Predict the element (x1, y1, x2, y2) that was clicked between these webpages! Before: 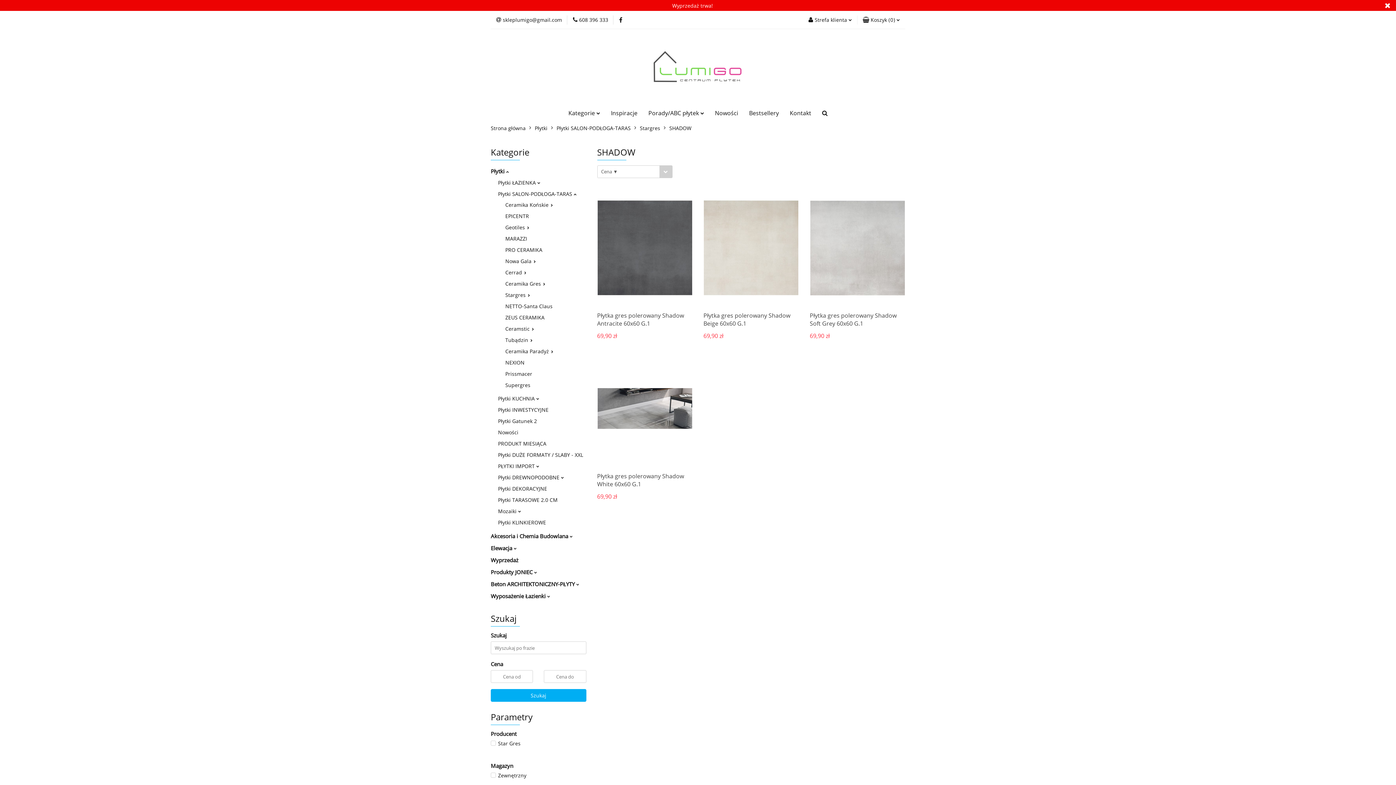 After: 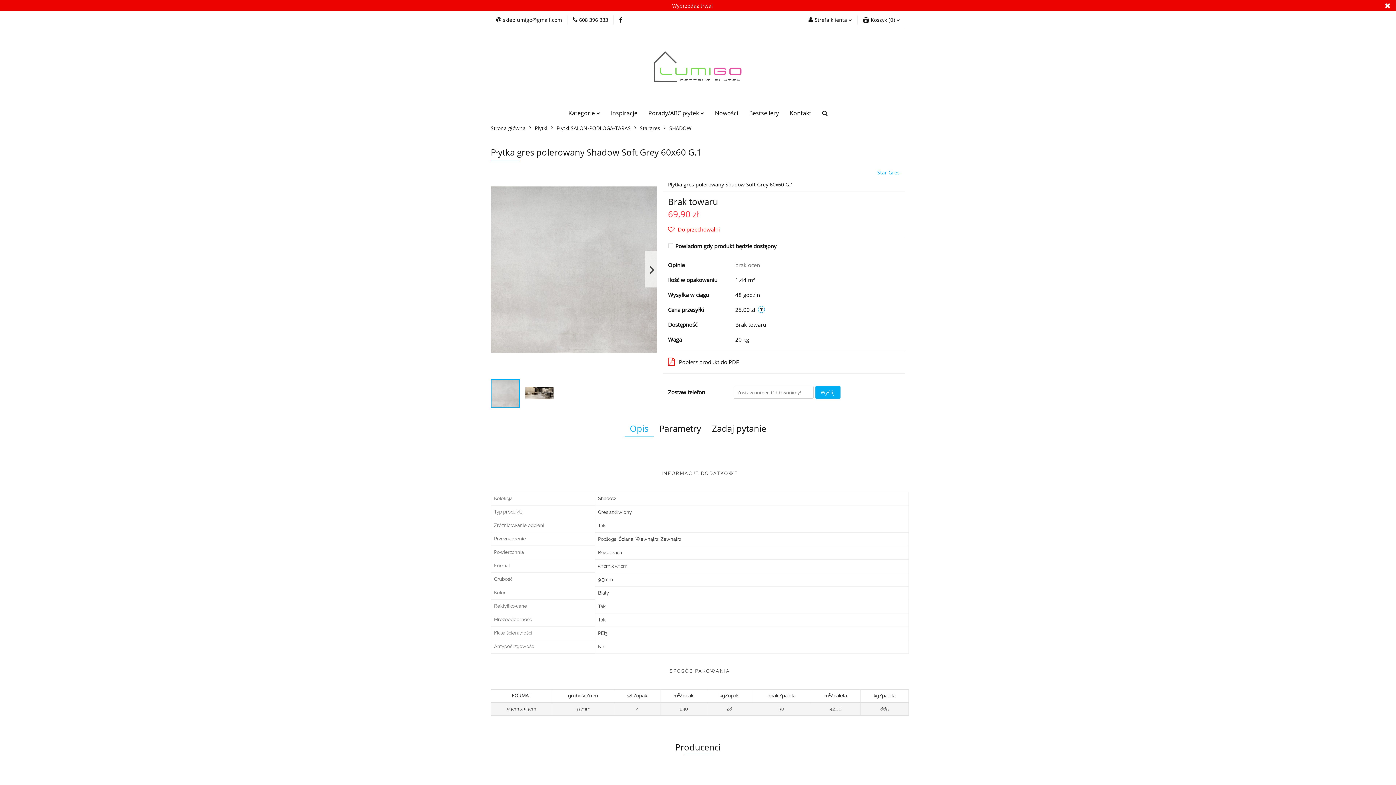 Action: label: Płytka gres polerowany Shadow Soft Grey 60x60 G.1 bbox: (809, 311, 905, 327)